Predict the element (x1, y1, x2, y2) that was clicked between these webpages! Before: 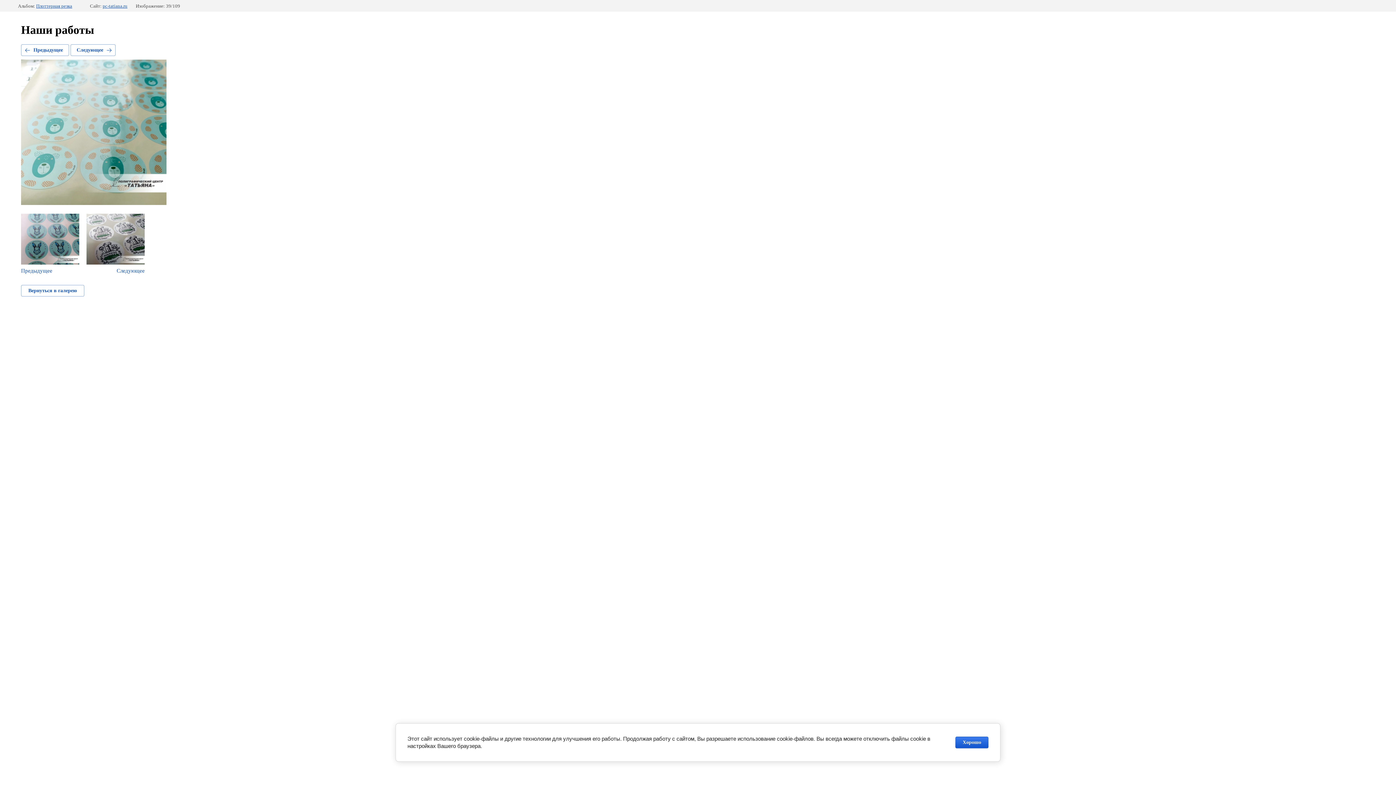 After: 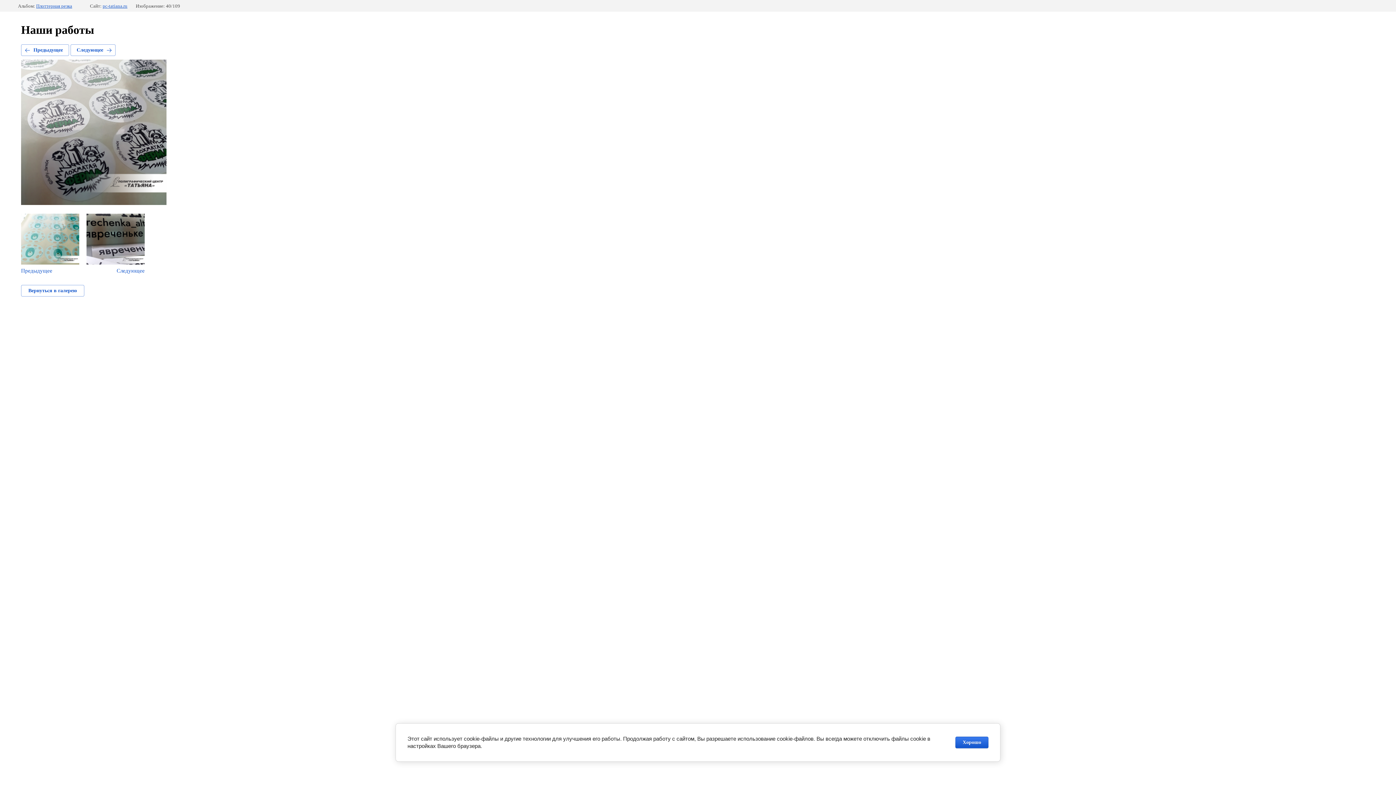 Action: bbox: (86, 213, 144, 274) label: Следующее